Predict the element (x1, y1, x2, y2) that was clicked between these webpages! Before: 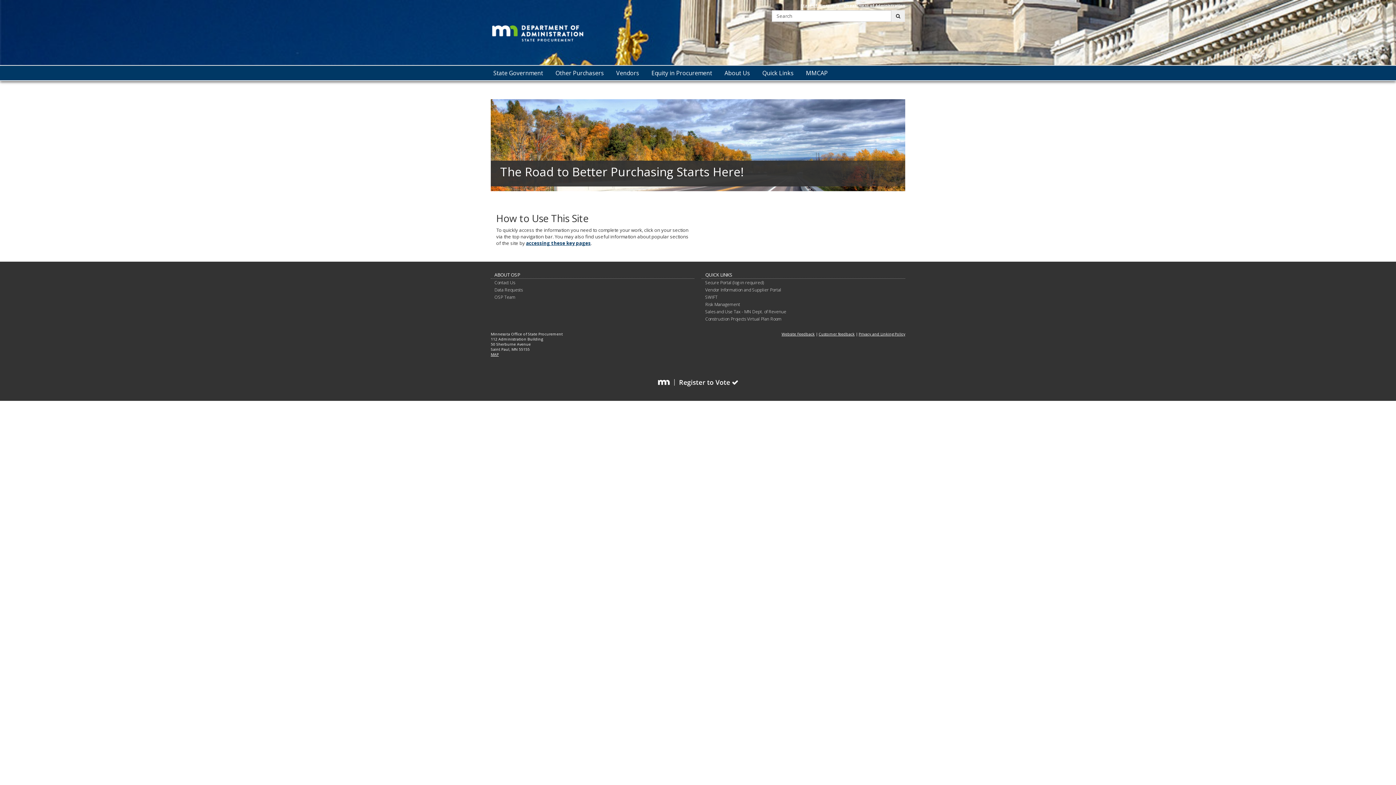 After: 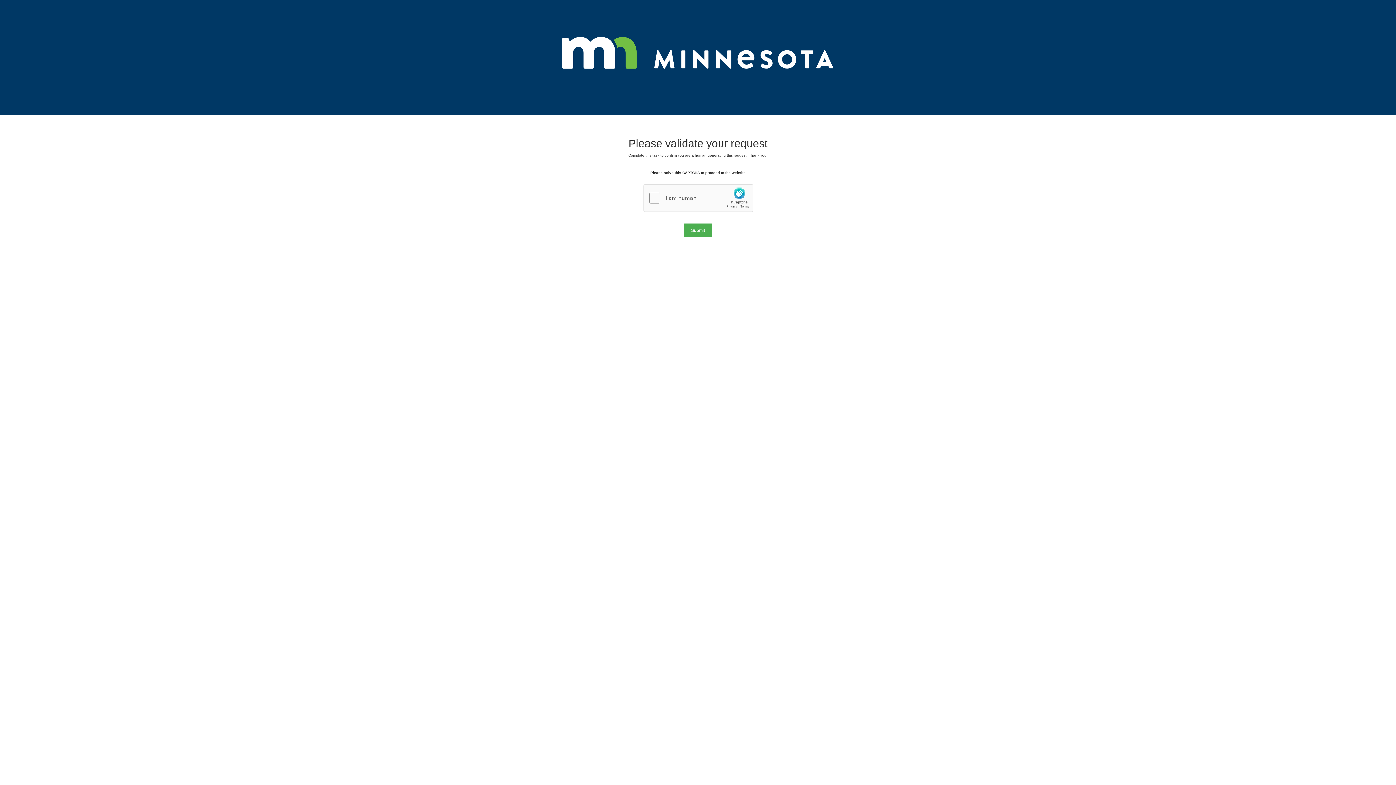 Action: label: OSP Team bbox: (494, 294, 515, 300)